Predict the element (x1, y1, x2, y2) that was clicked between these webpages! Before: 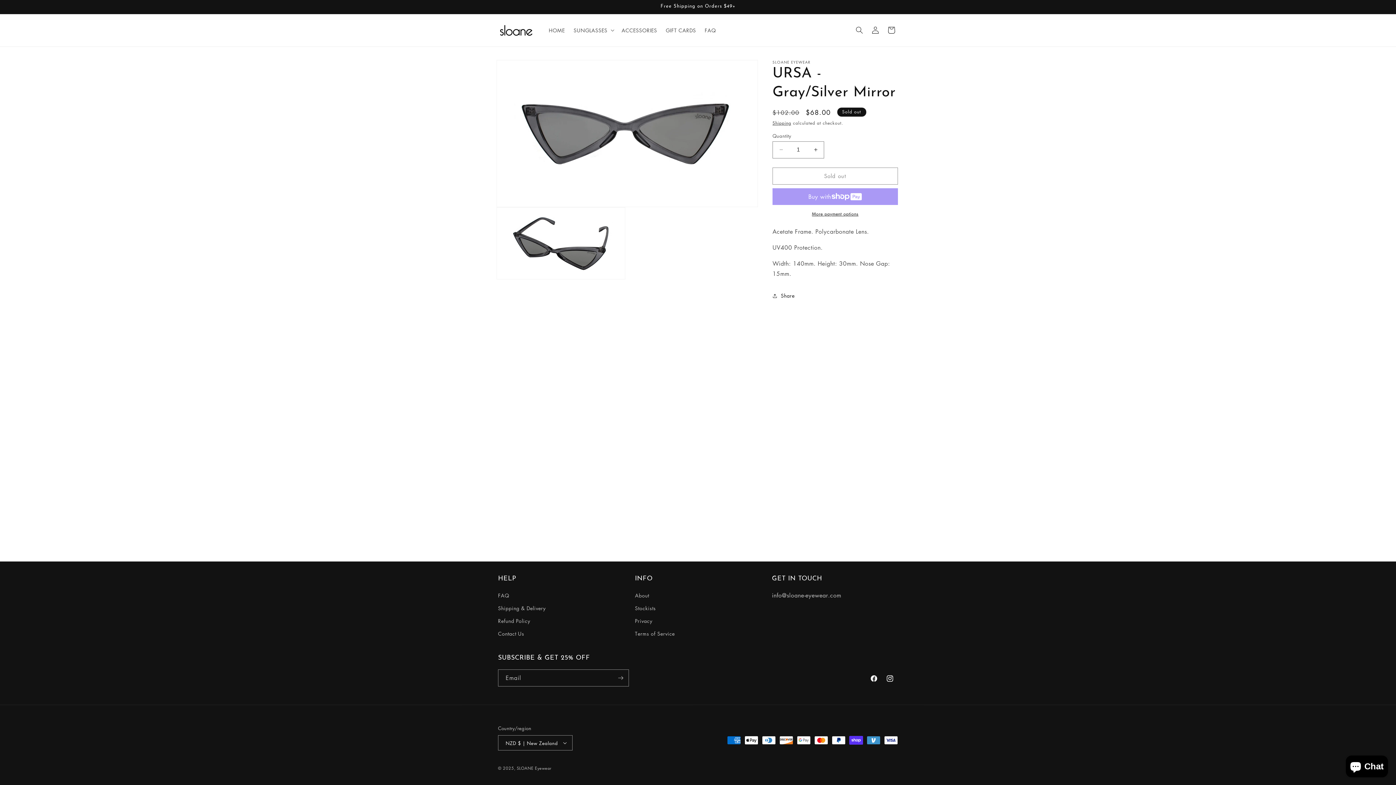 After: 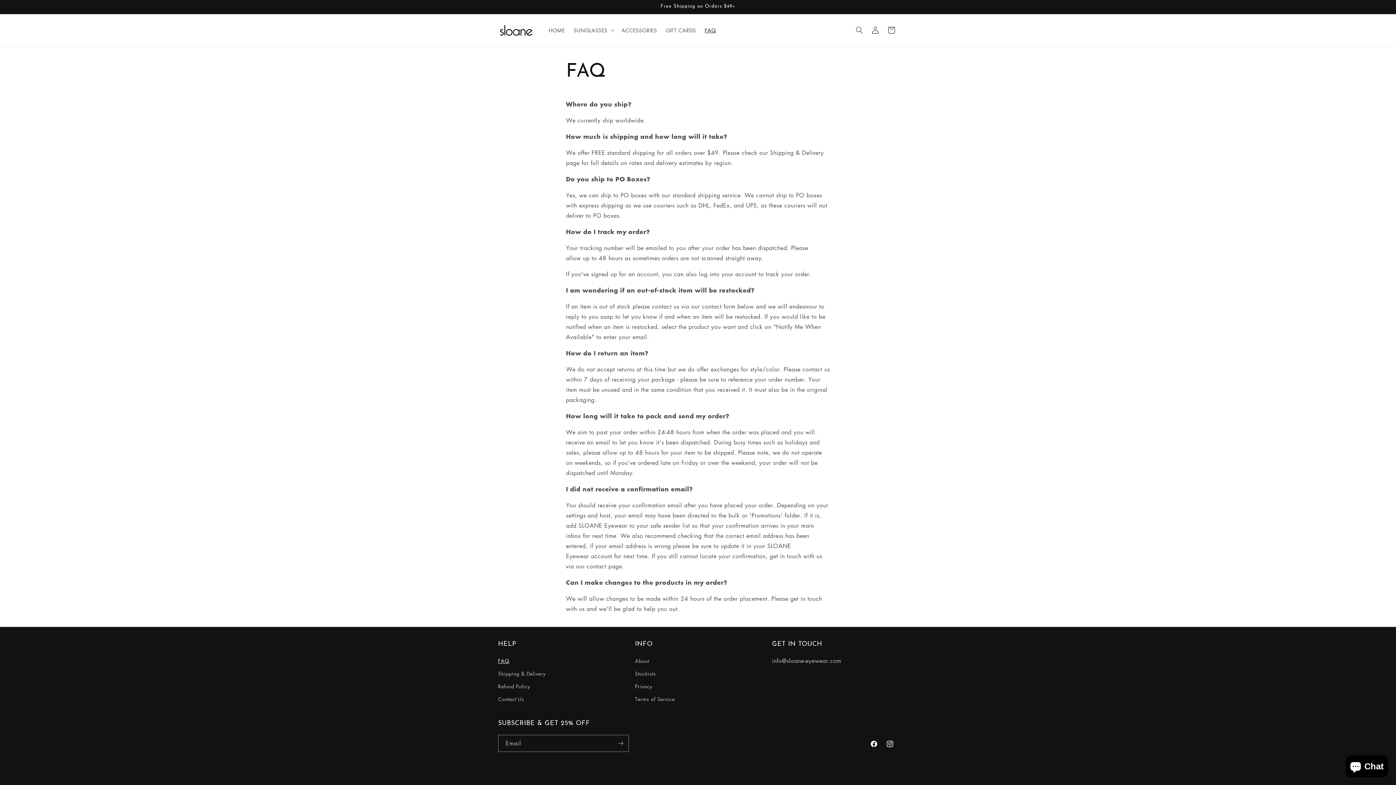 Action: label: FAQ bbox: (498, 591, 509, 602)